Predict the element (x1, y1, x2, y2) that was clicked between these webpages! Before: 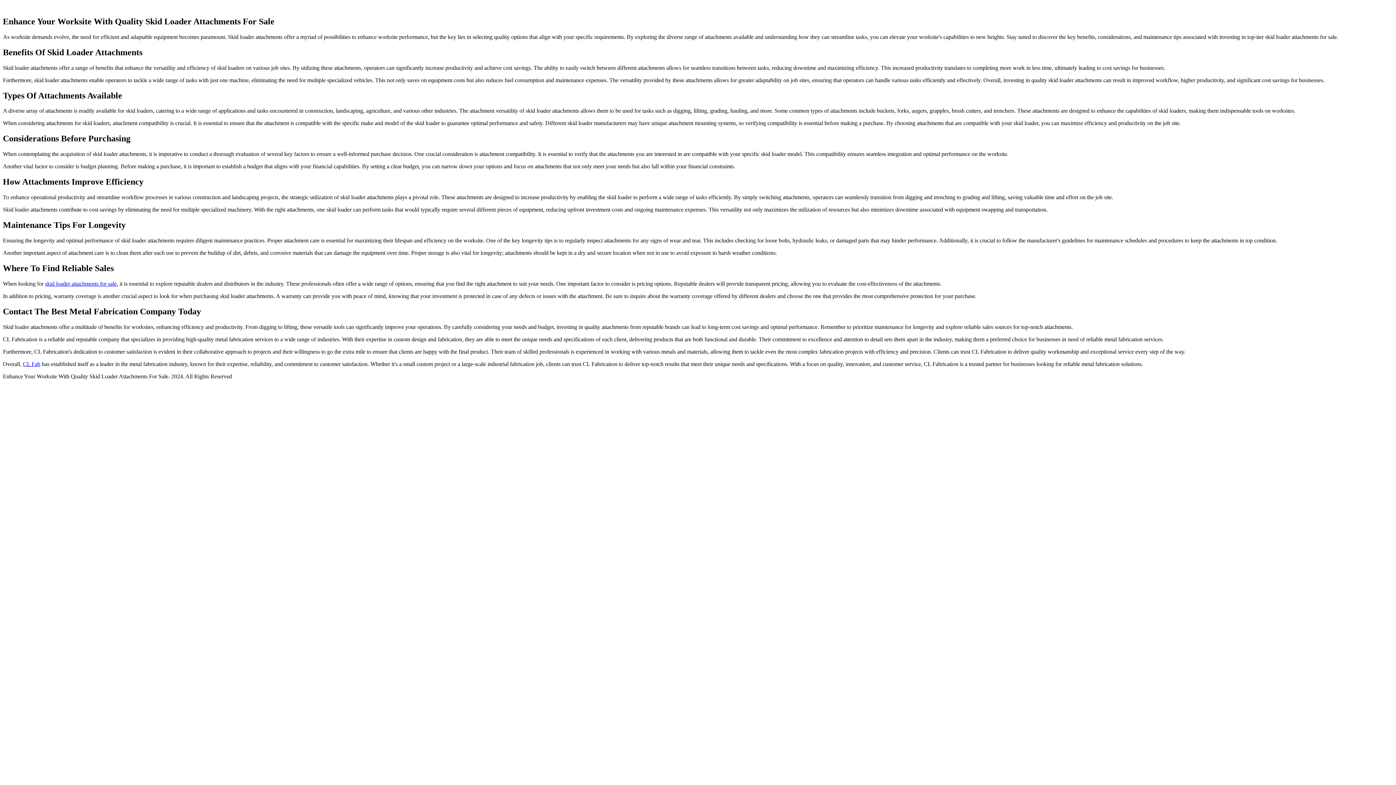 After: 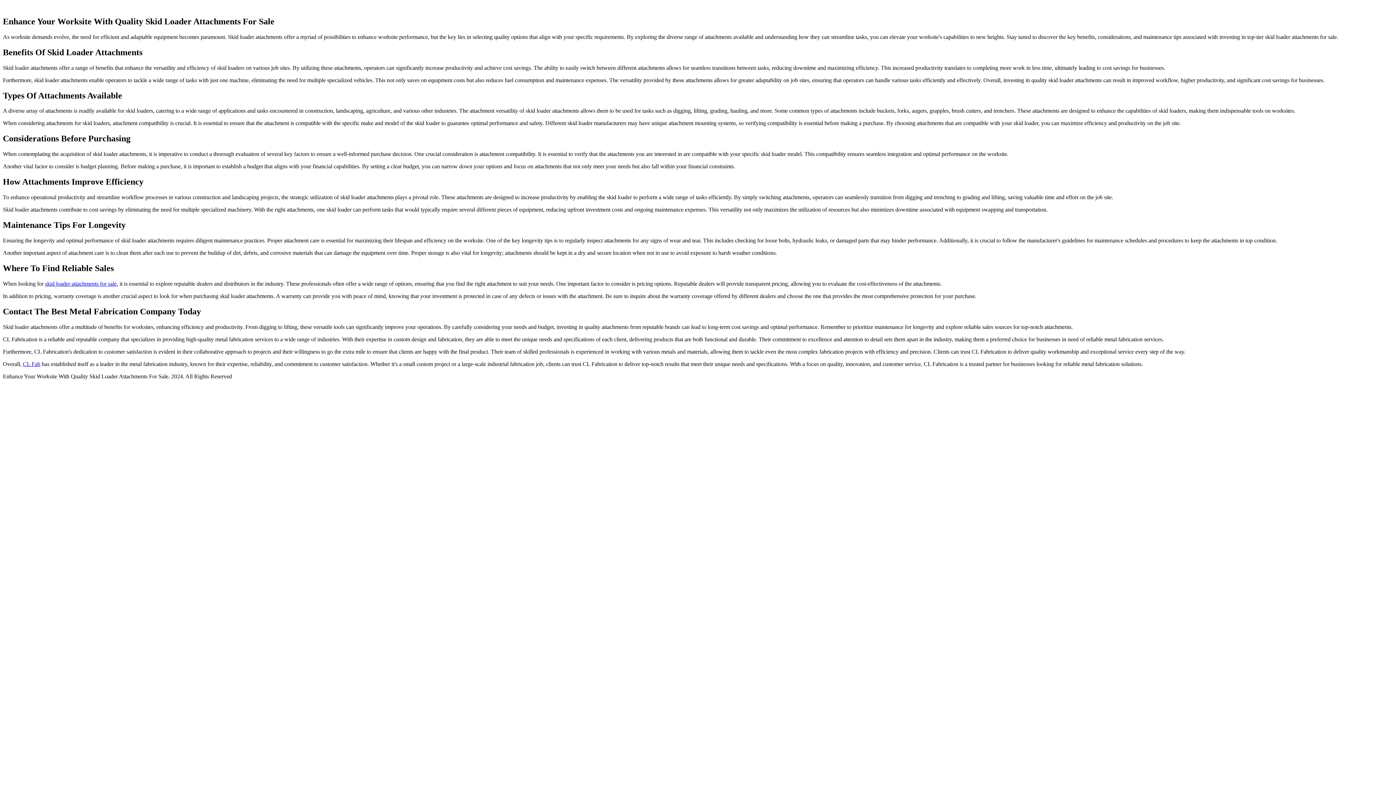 Action: label: CL Fab bbox: (22, 360, 40, 367)